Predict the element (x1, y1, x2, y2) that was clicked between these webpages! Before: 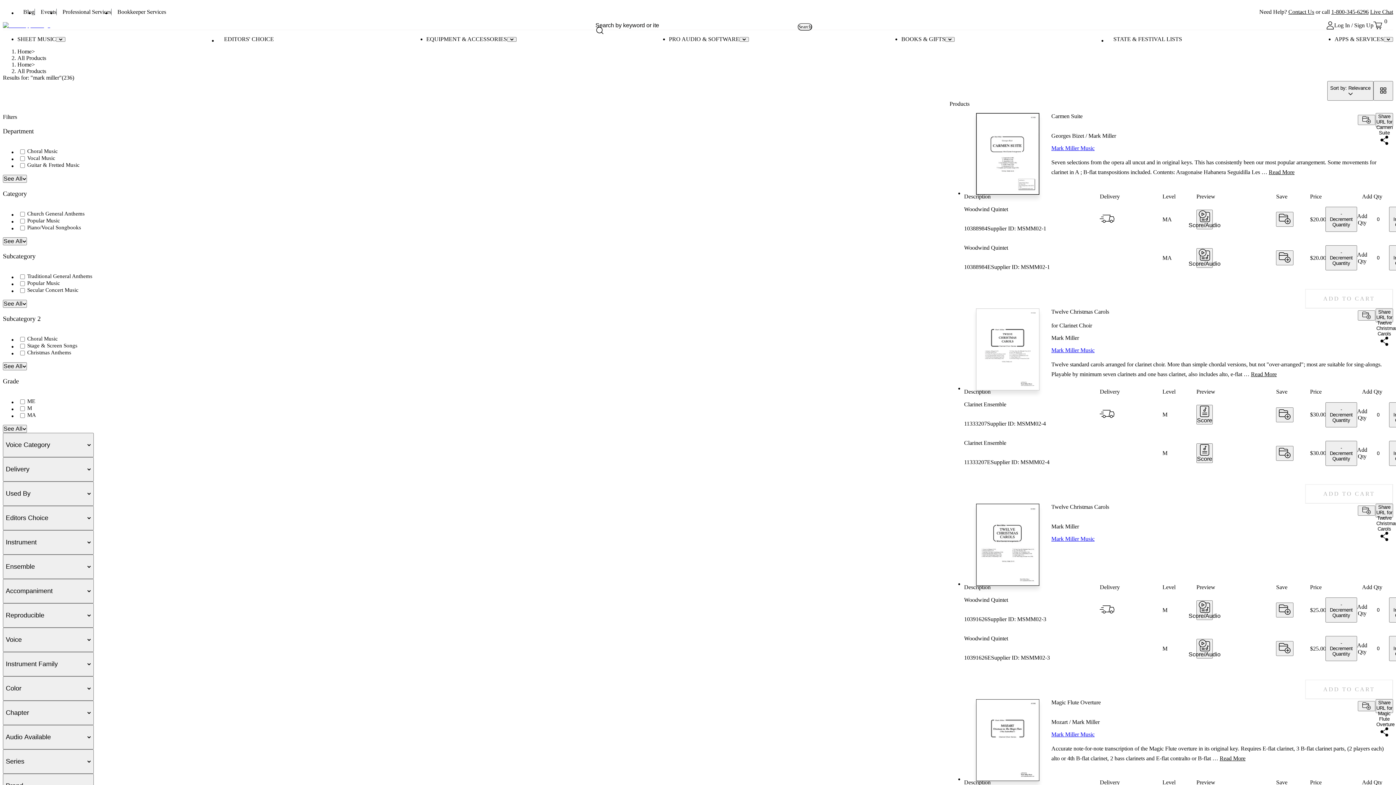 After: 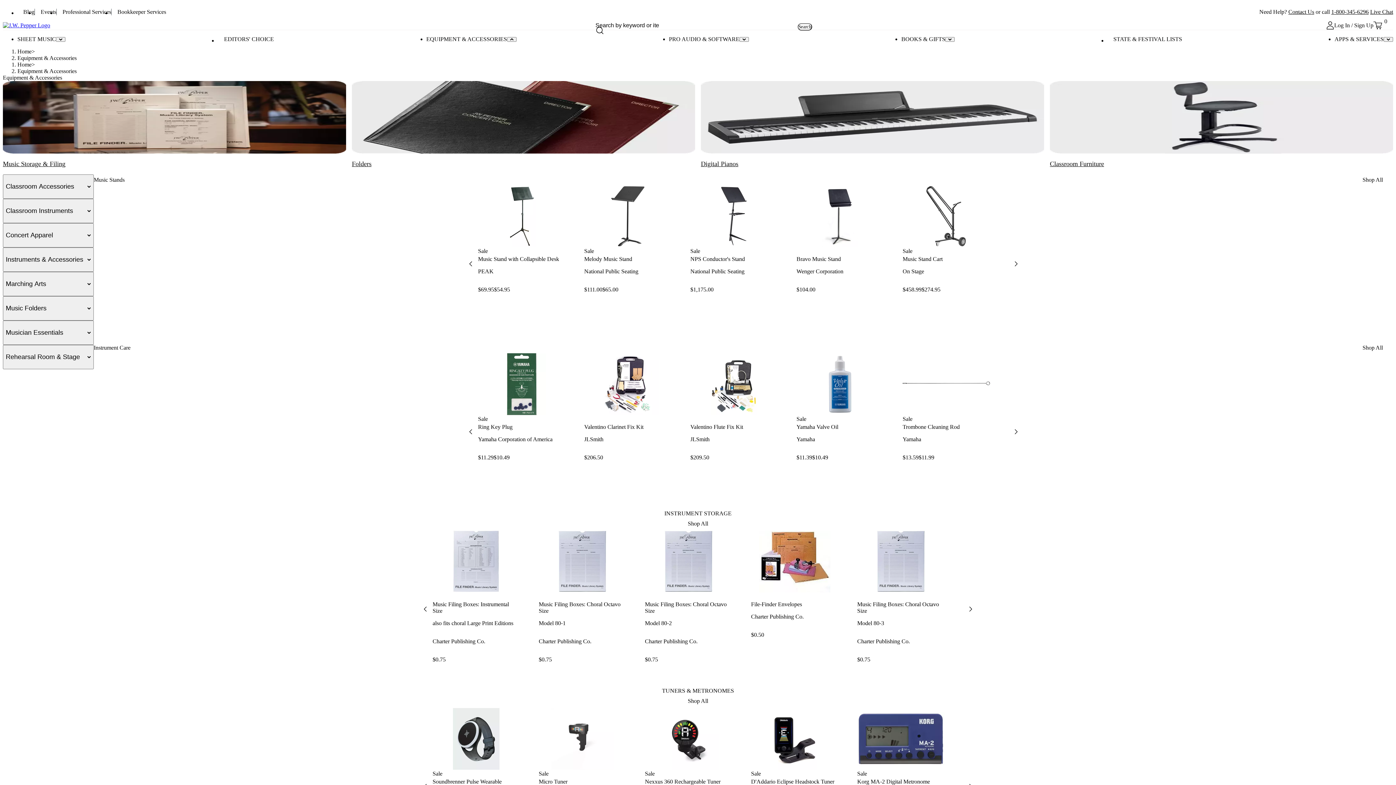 Action: label: EQUIPMENT & ACCESSORIES bbox: (426, 36, 507, 42)